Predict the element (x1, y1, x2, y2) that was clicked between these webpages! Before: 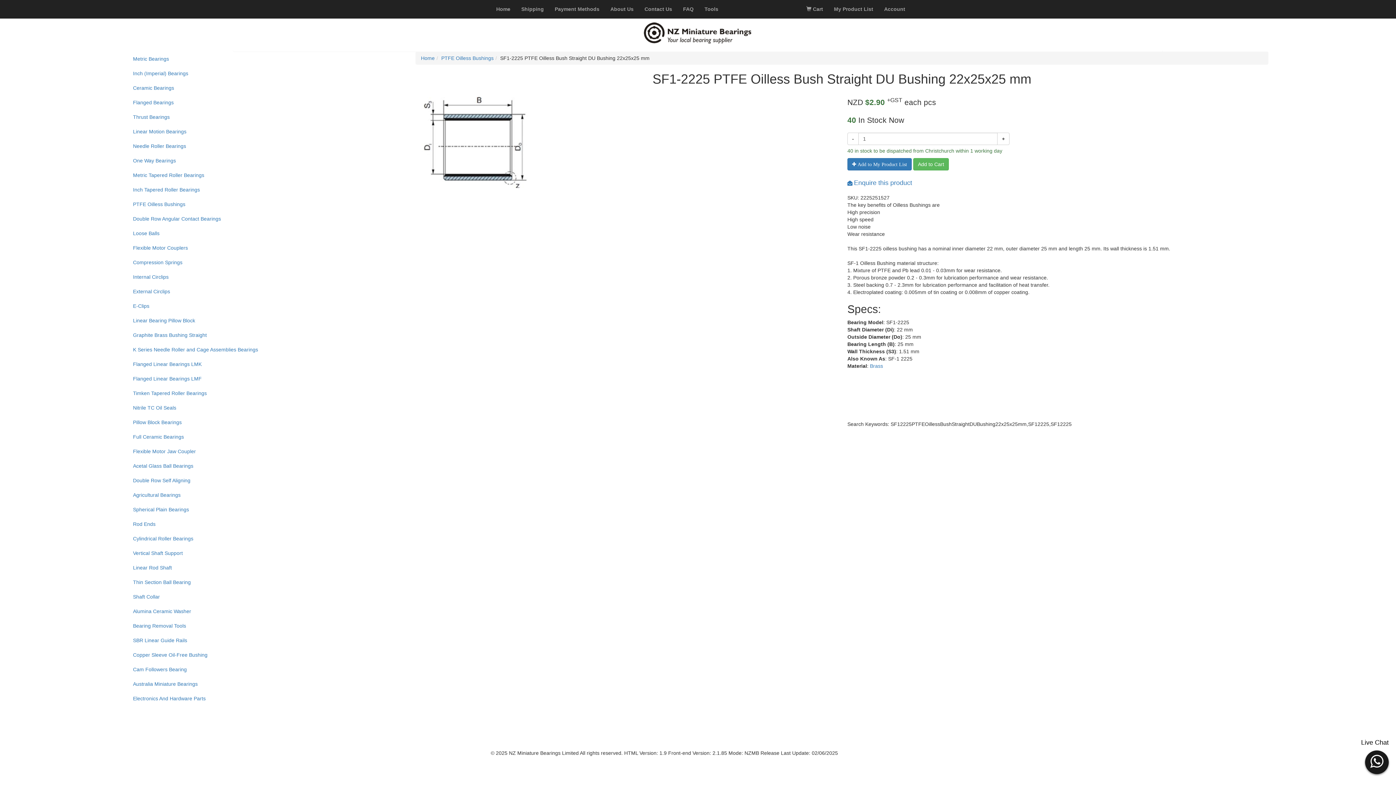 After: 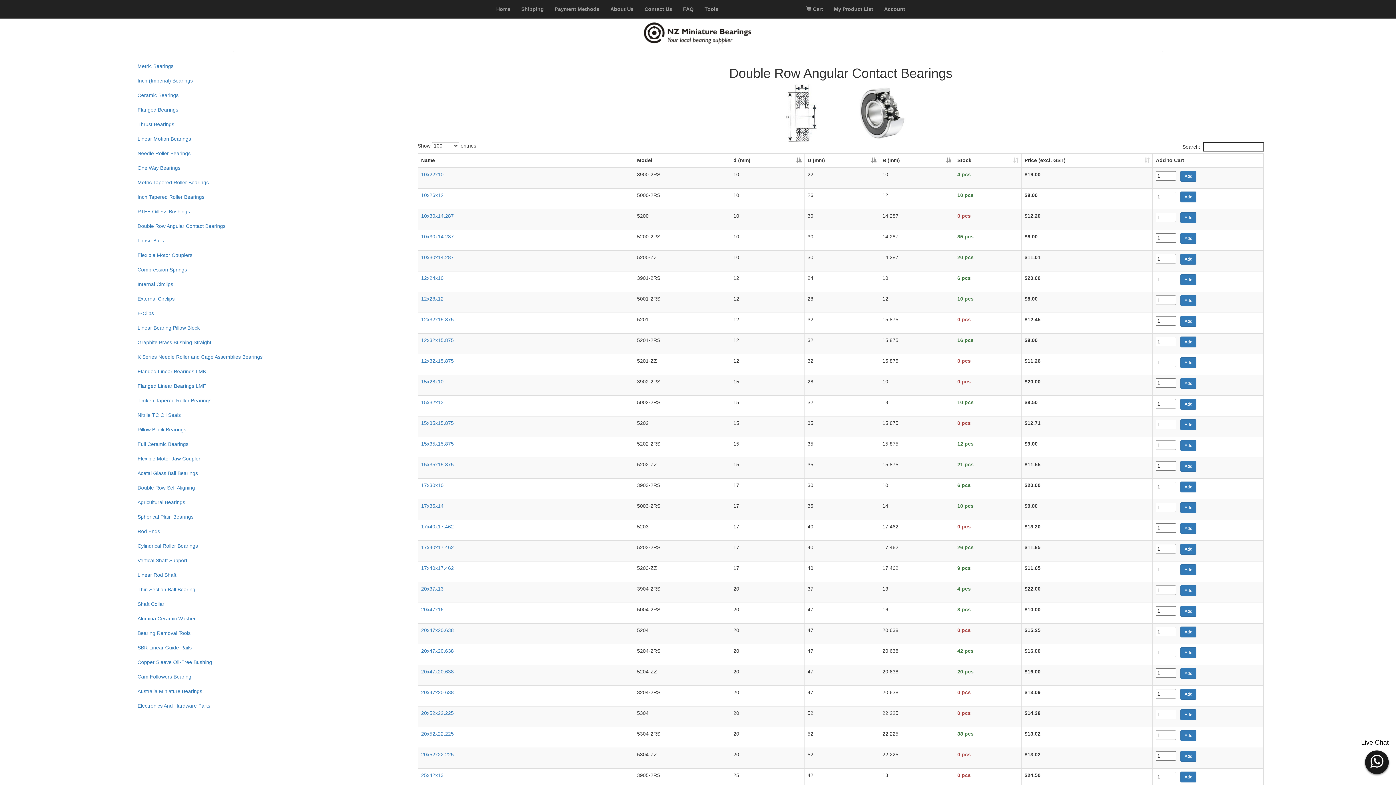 Action: label: Double Row Angular Contact Bearings bbox: (127, 211, 404, 226)